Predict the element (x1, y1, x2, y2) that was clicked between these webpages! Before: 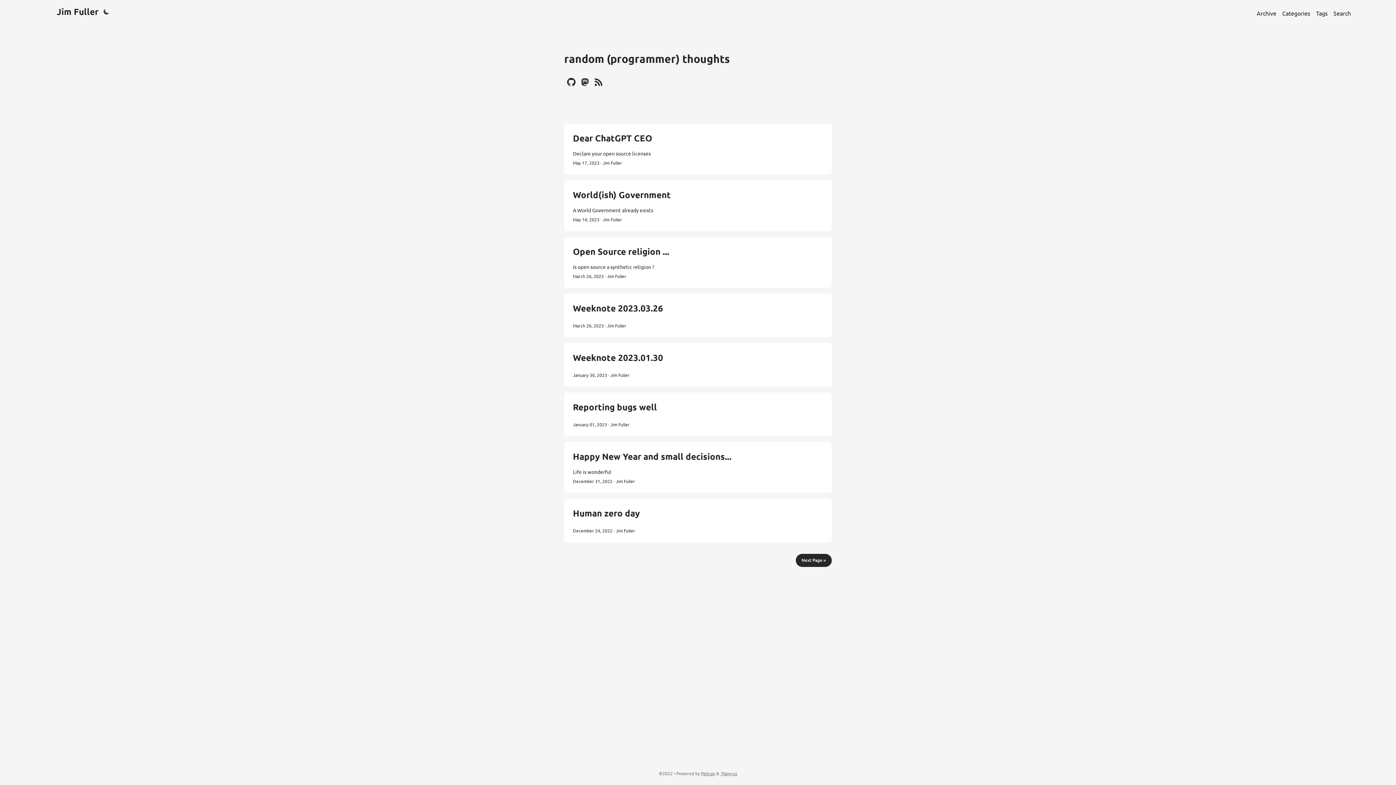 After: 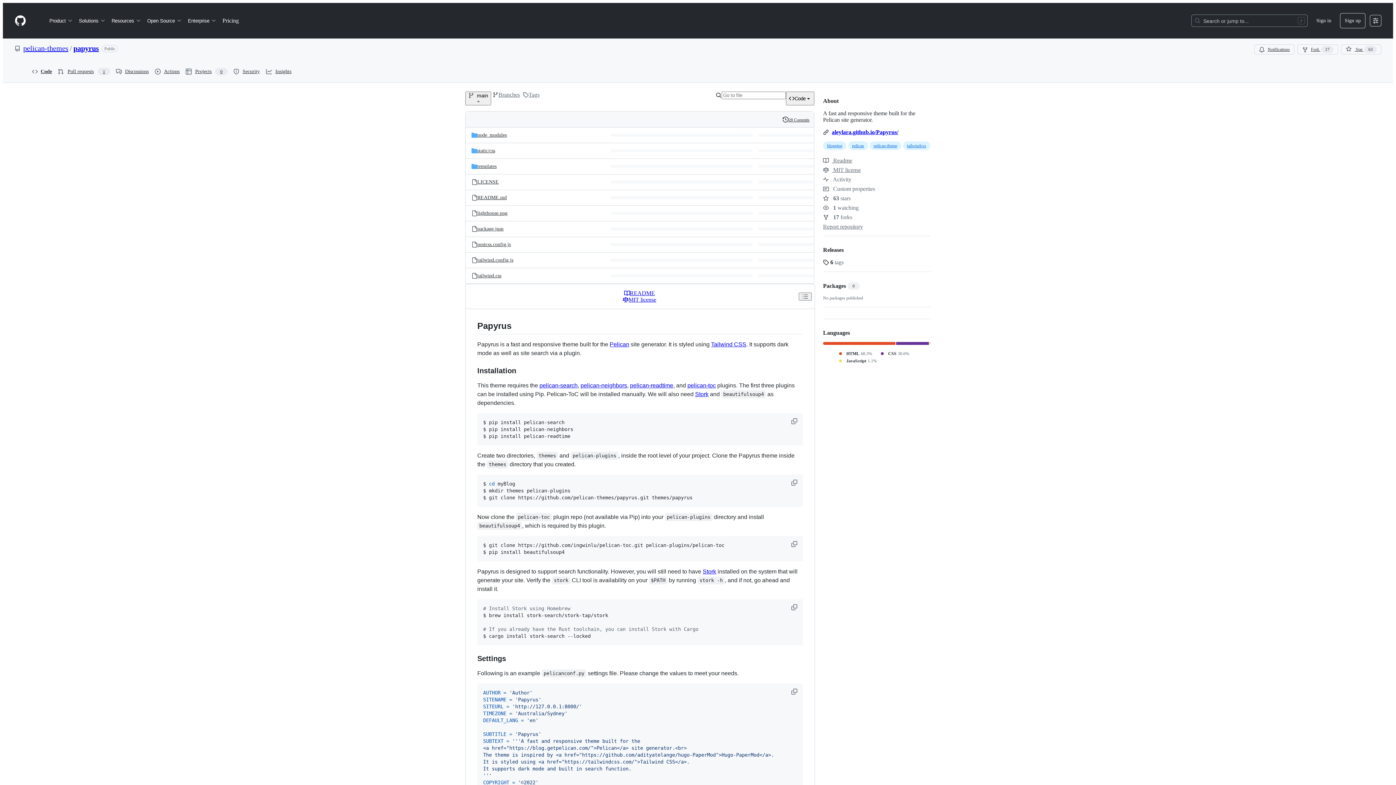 Action: label:  Papyrus bbox: (720, 770, 737, 776)